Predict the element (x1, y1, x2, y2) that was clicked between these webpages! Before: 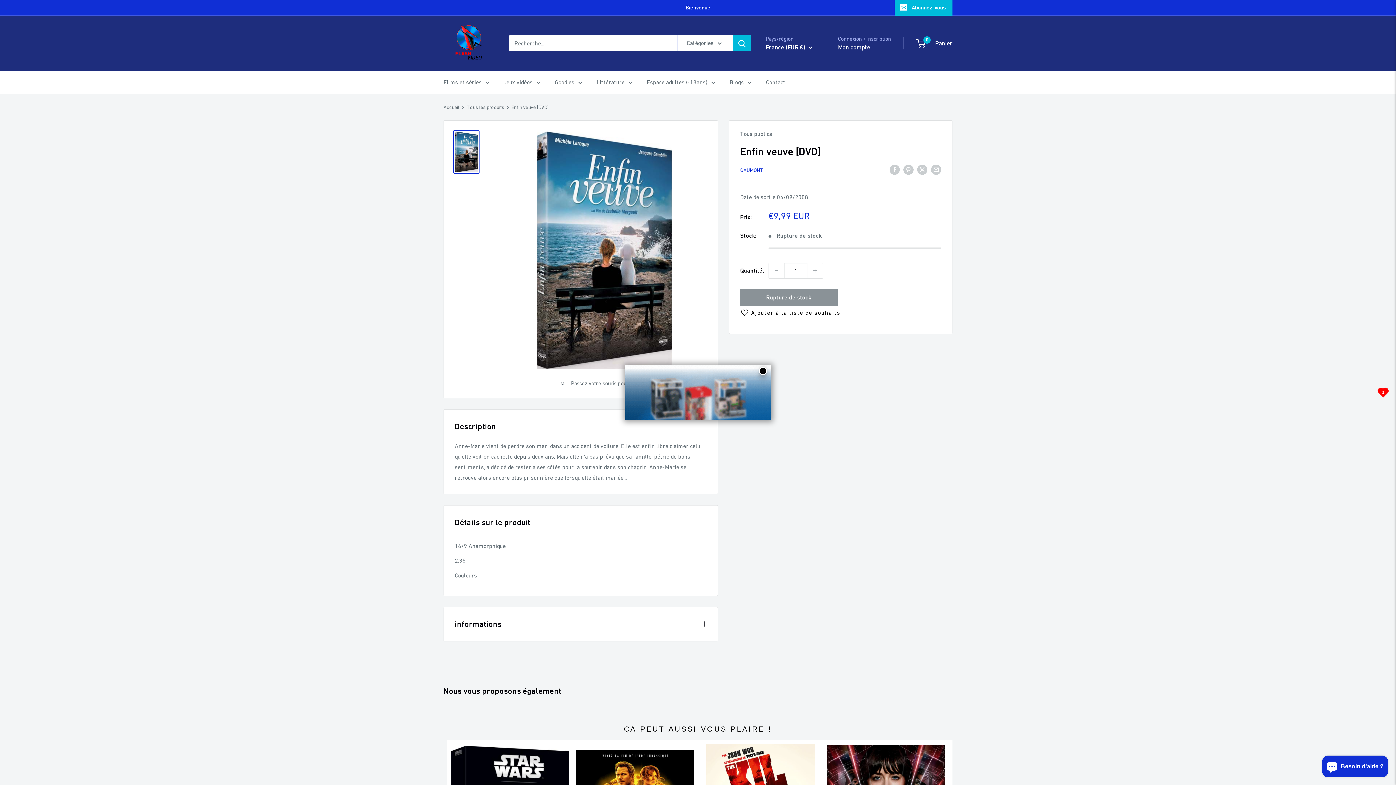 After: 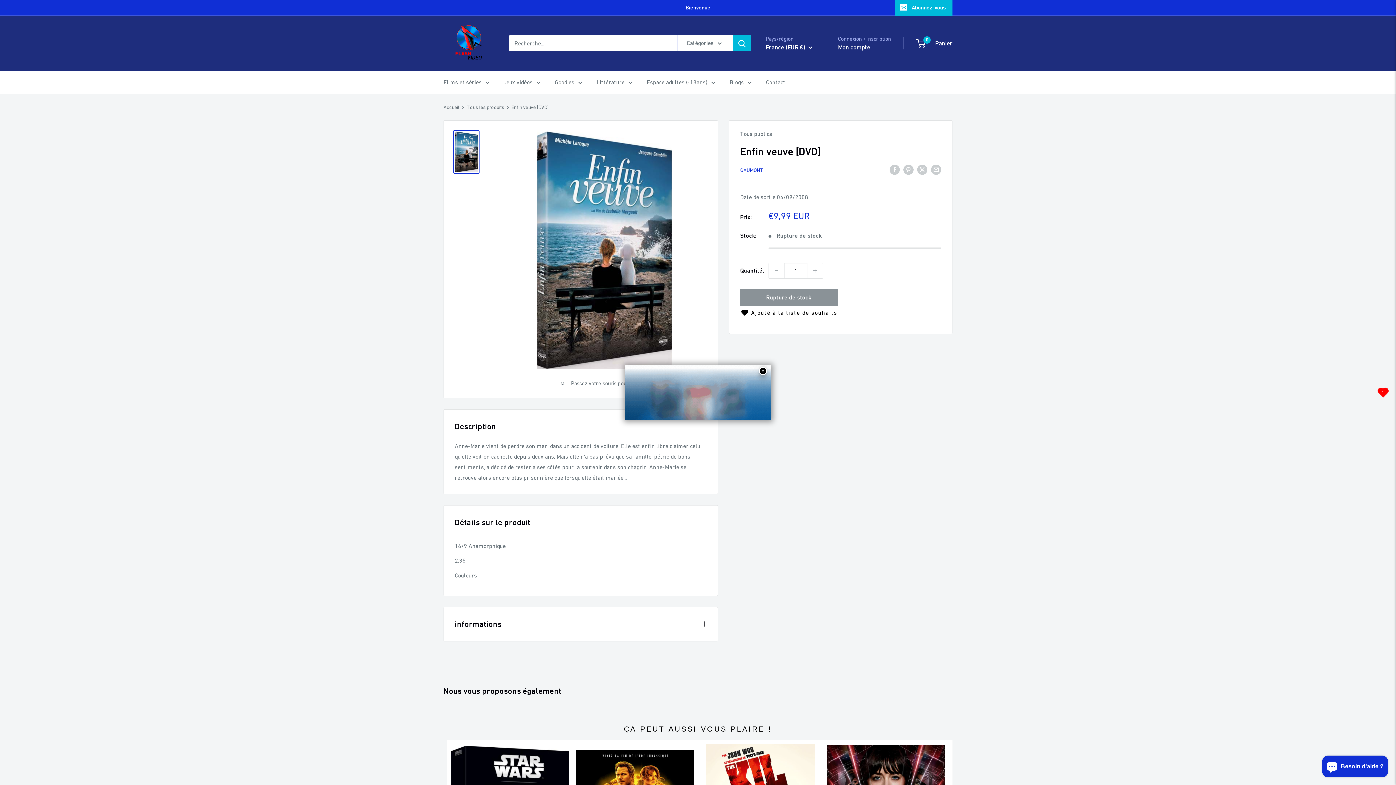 Action: label: Ajouter à la liste de souhaits bbox: (740, 306, 941, 319)